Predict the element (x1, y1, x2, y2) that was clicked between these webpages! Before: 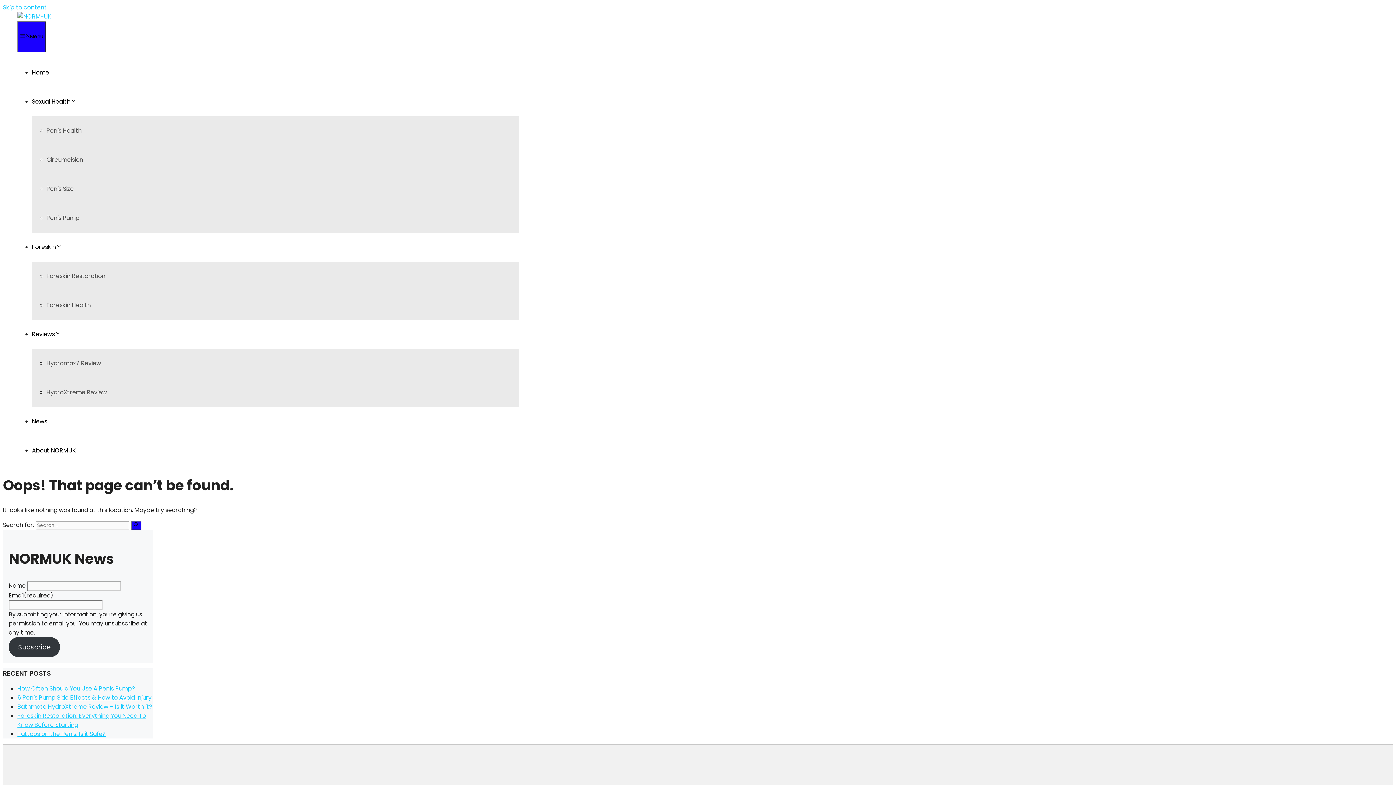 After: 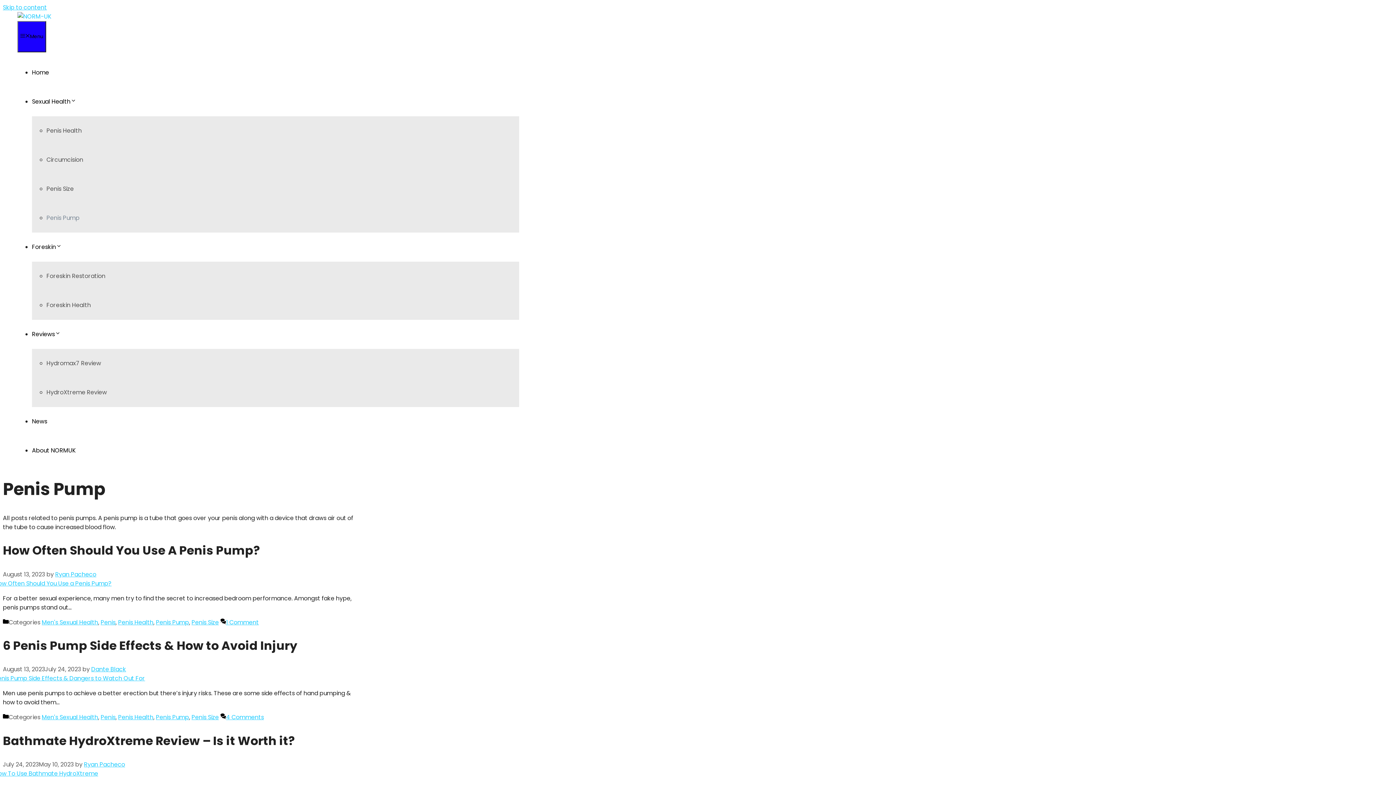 Action: bbox: (46, 213, 79, 222) label: Penis Pump